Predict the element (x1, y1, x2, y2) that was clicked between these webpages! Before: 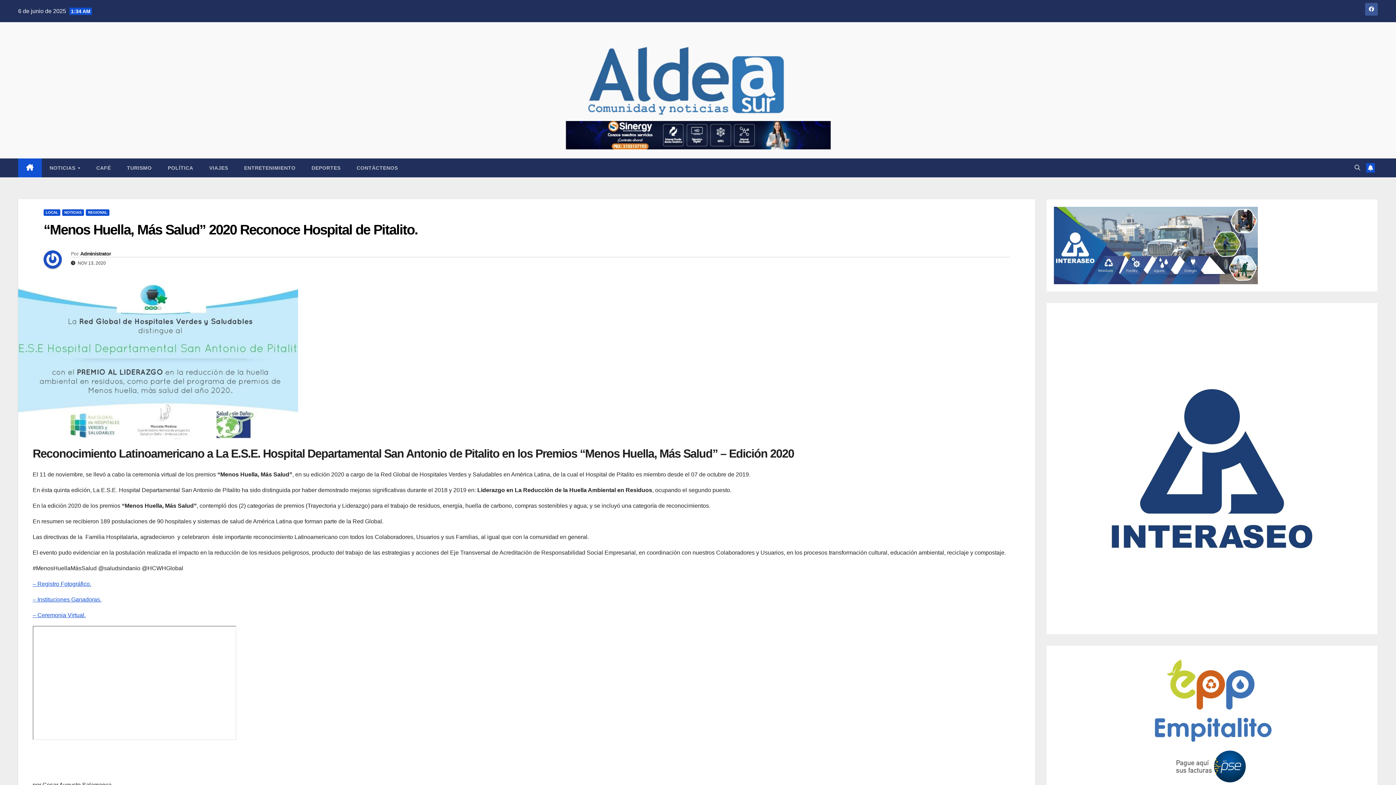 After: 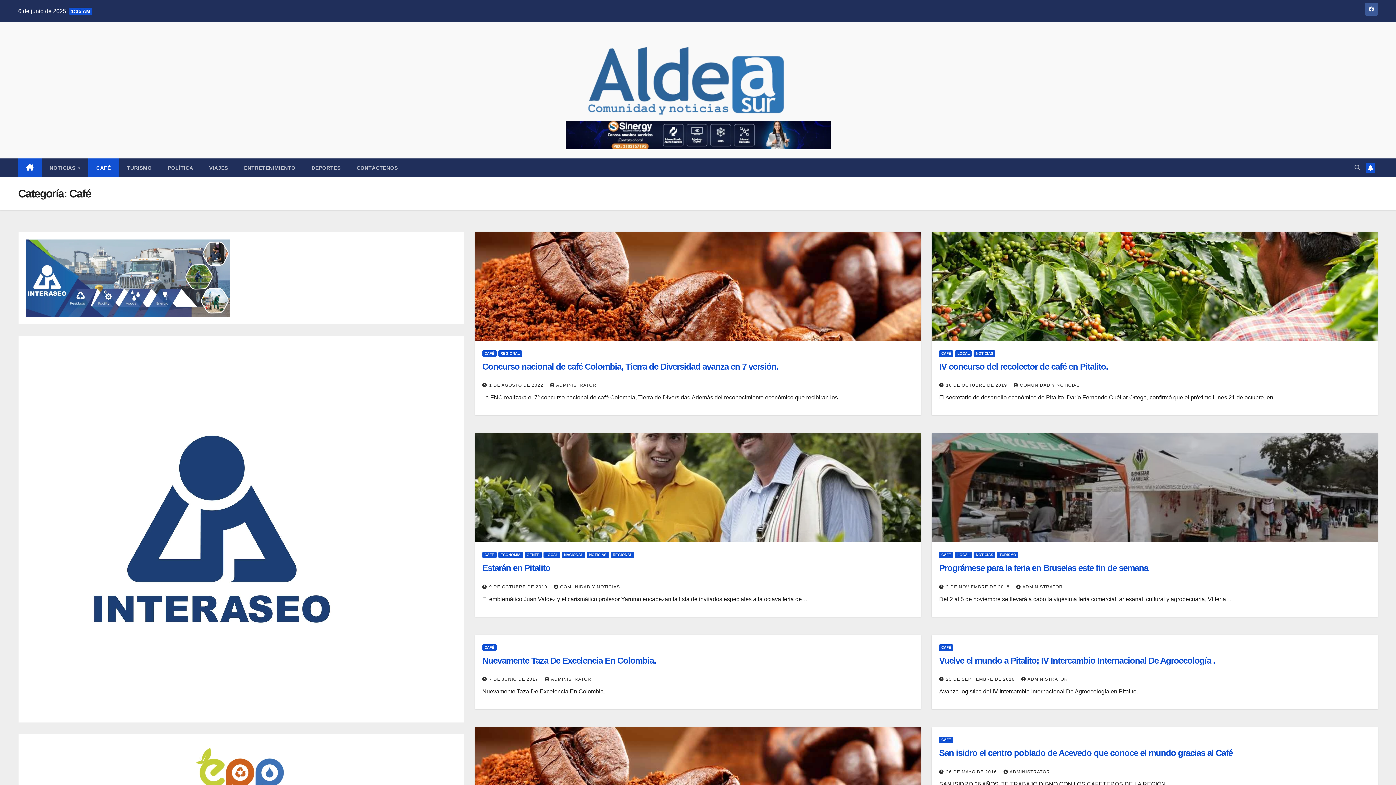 Action: bbox: (88, 158, 118, 177) label: CAFÉ